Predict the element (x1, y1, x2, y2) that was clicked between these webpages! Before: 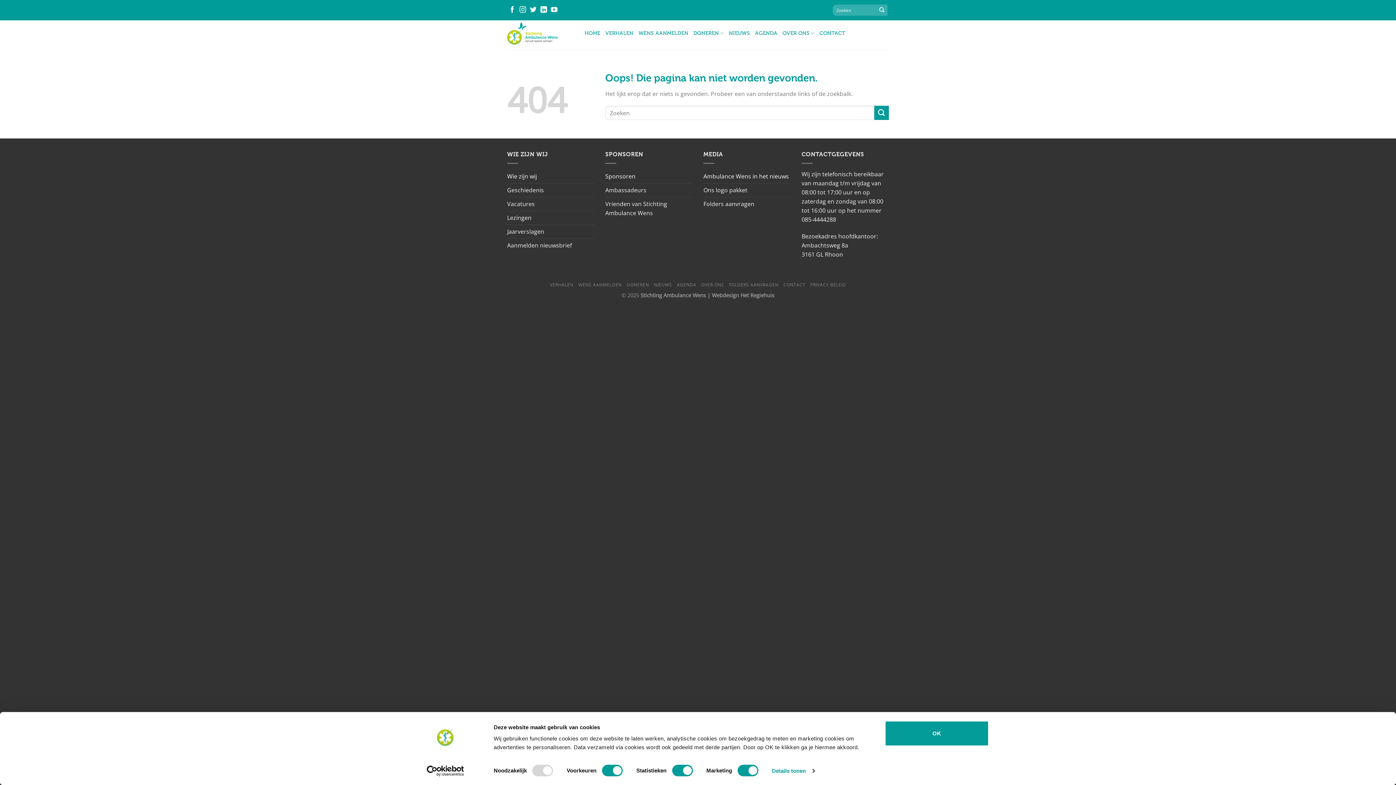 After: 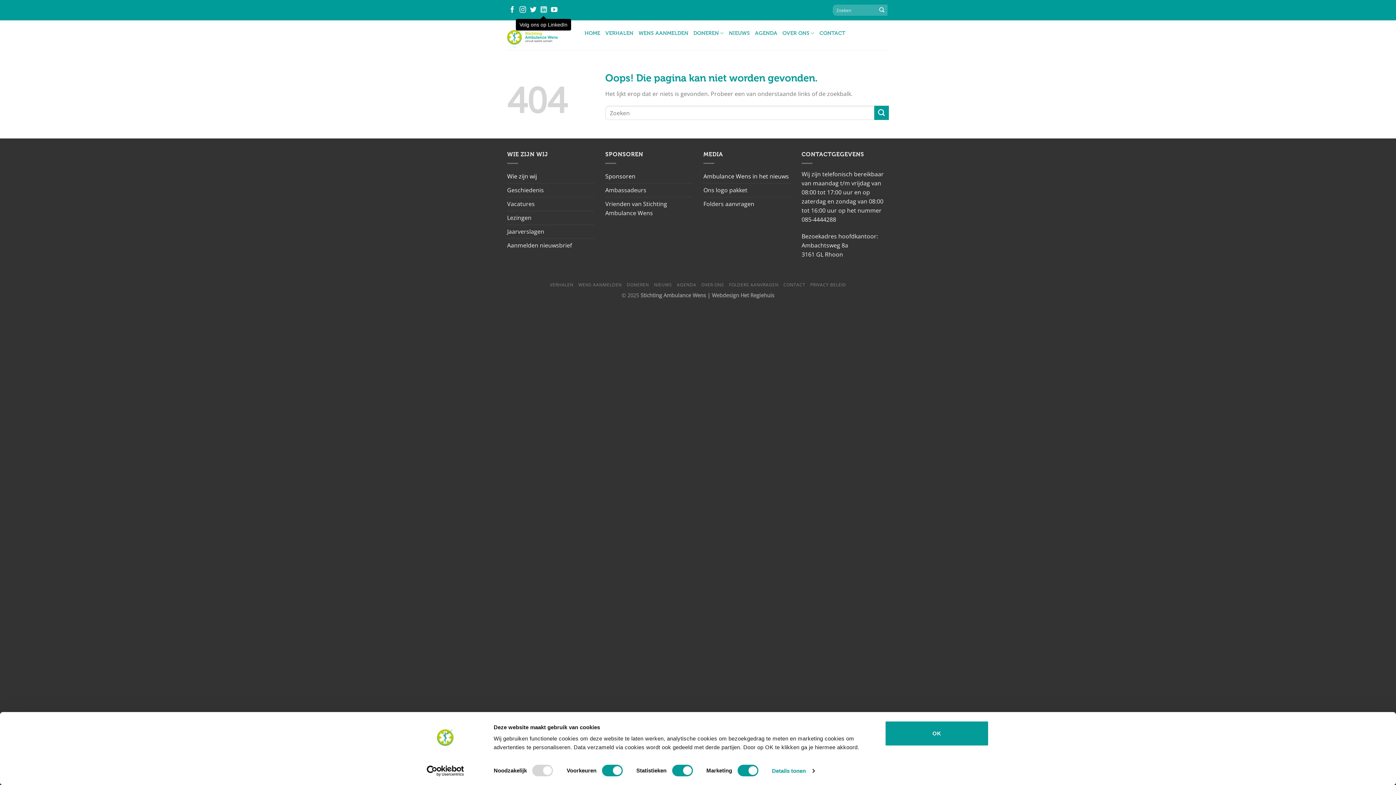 Action: label: Volg ons op LinkedIn bbox: (540, 6, 547, 13)